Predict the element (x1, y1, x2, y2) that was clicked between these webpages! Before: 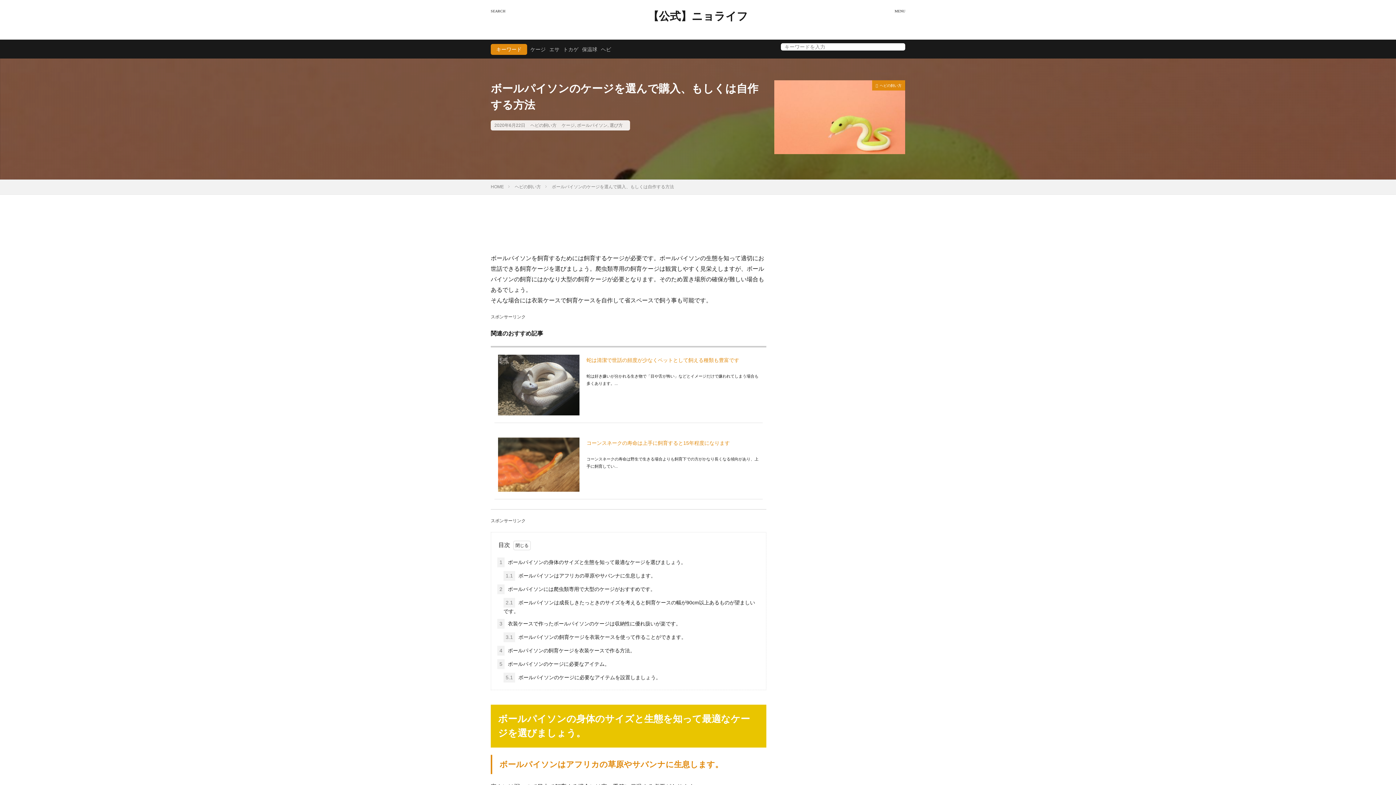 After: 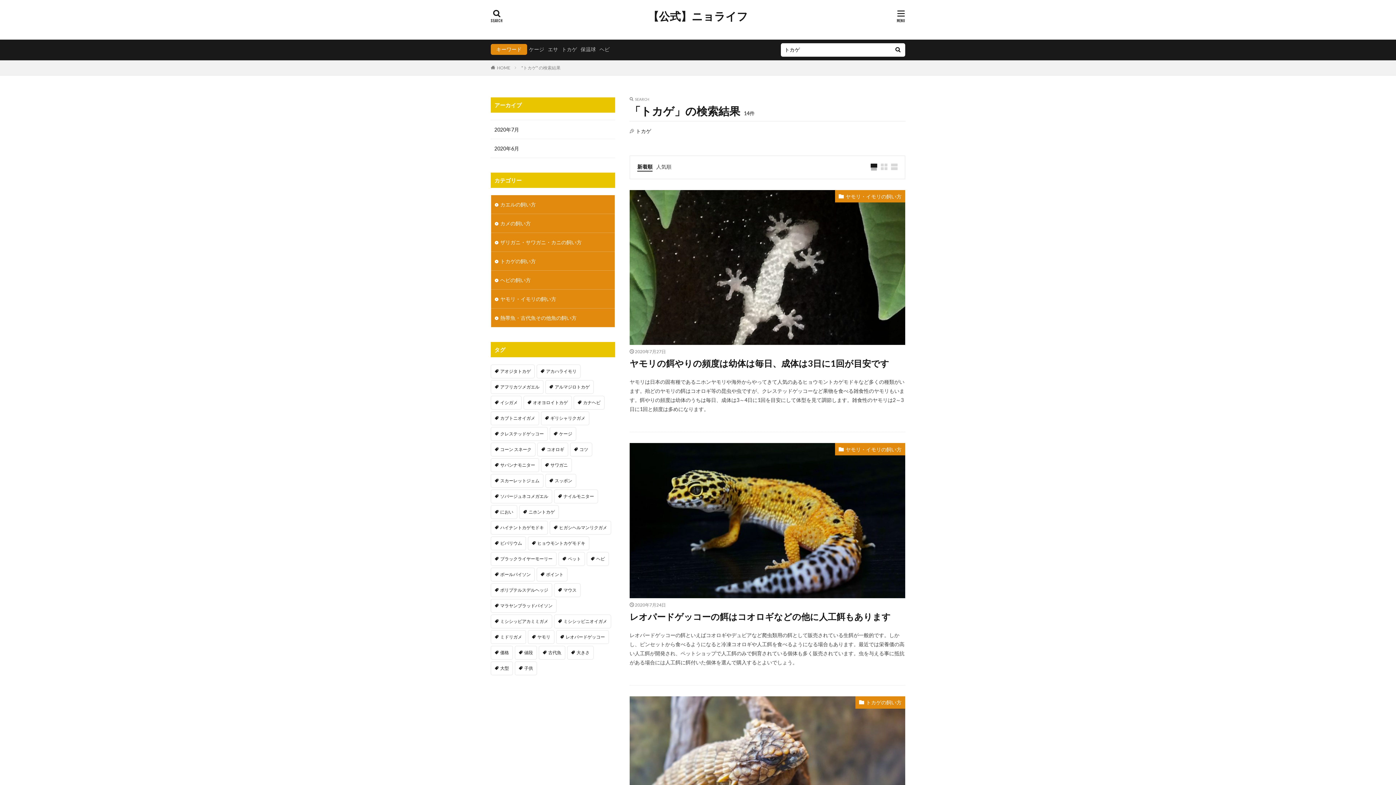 Action: label: トカゲ bbox: (563, 46, 578, 52)